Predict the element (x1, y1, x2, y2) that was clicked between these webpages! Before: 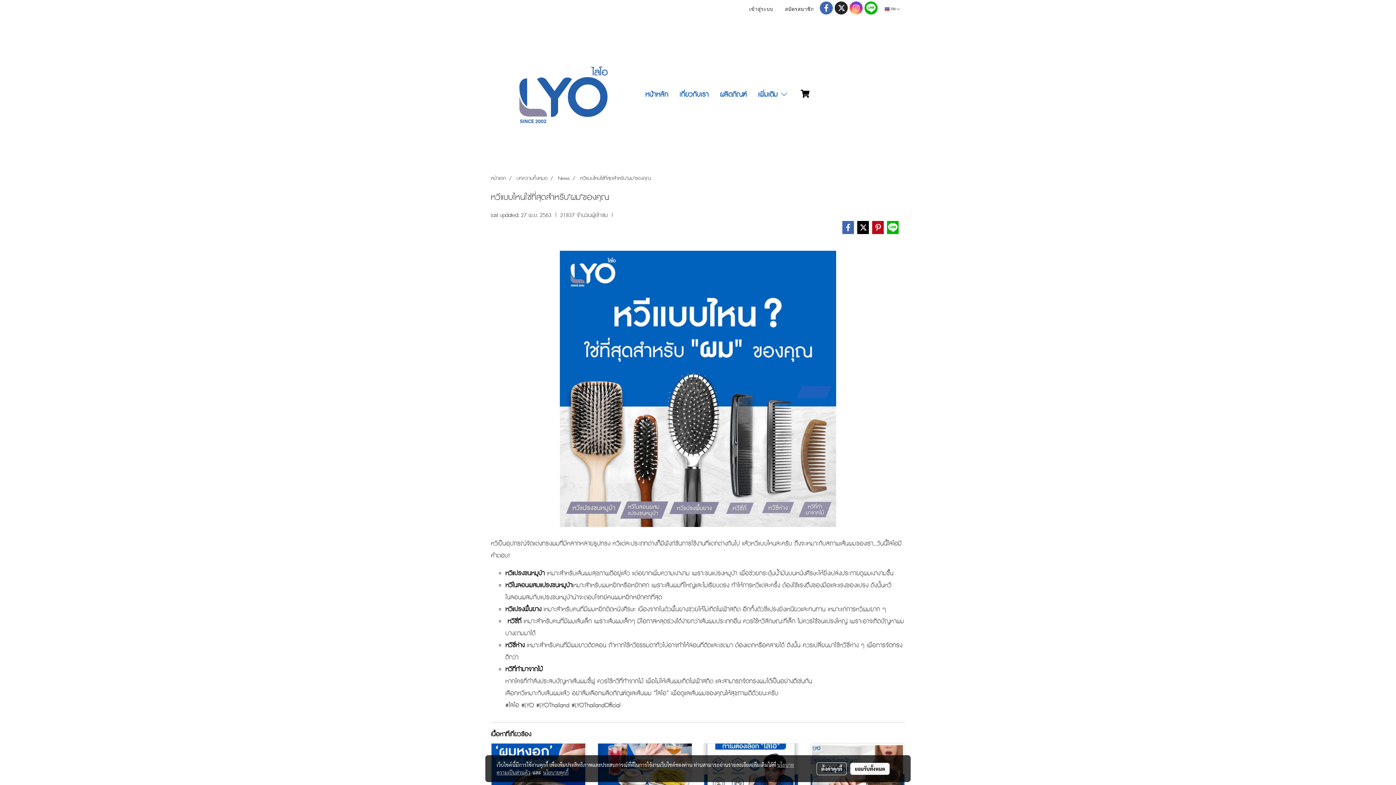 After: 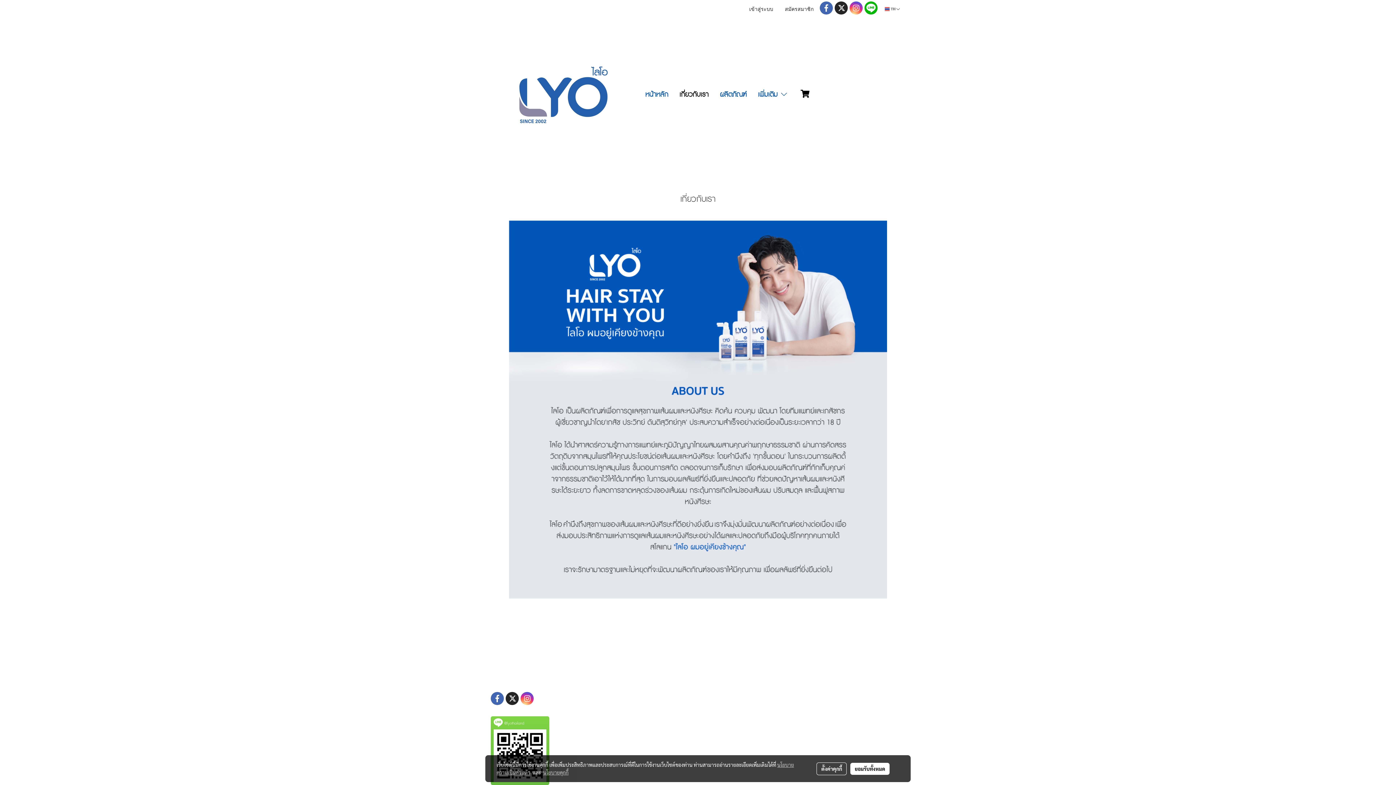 Action: bbox: (674, 84, 714, 104) label: เกี่ยวกับเรา